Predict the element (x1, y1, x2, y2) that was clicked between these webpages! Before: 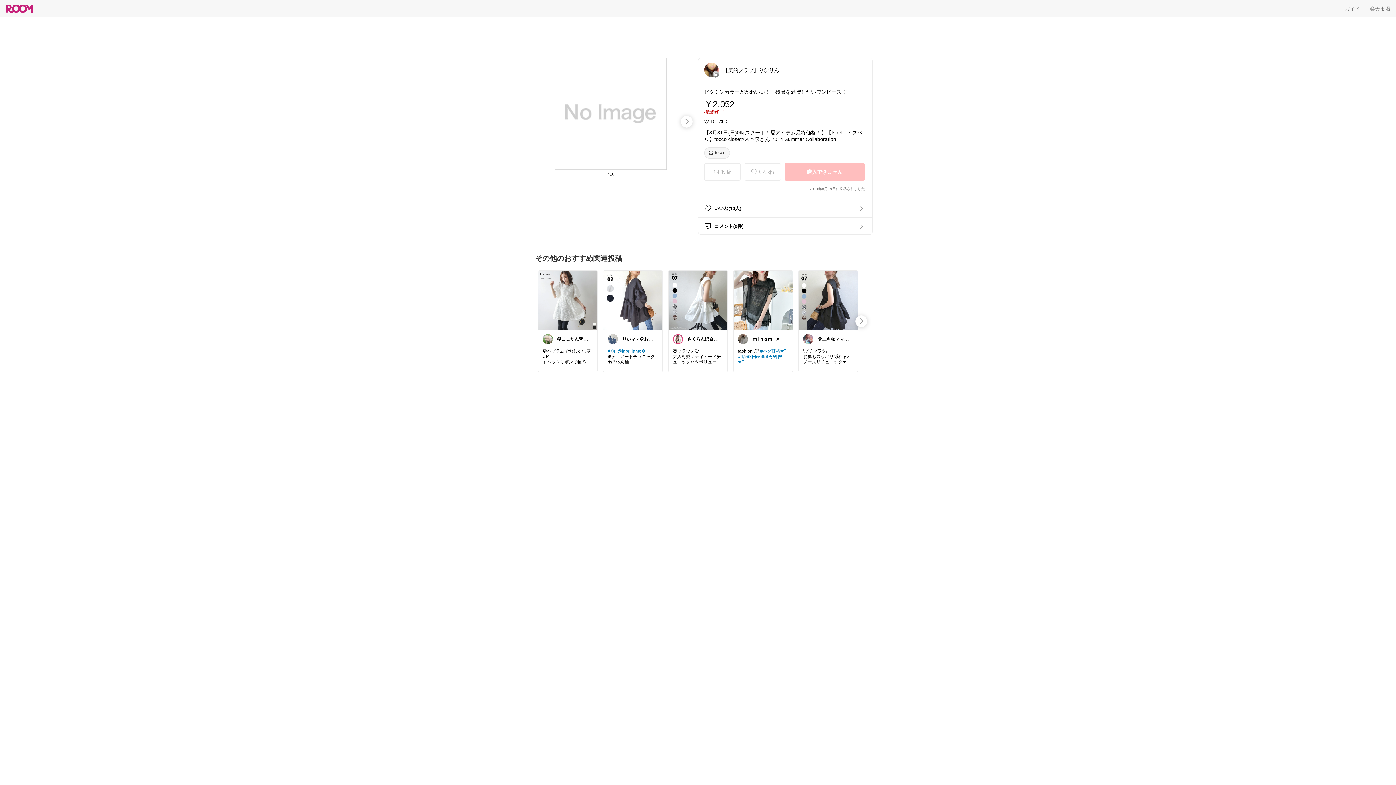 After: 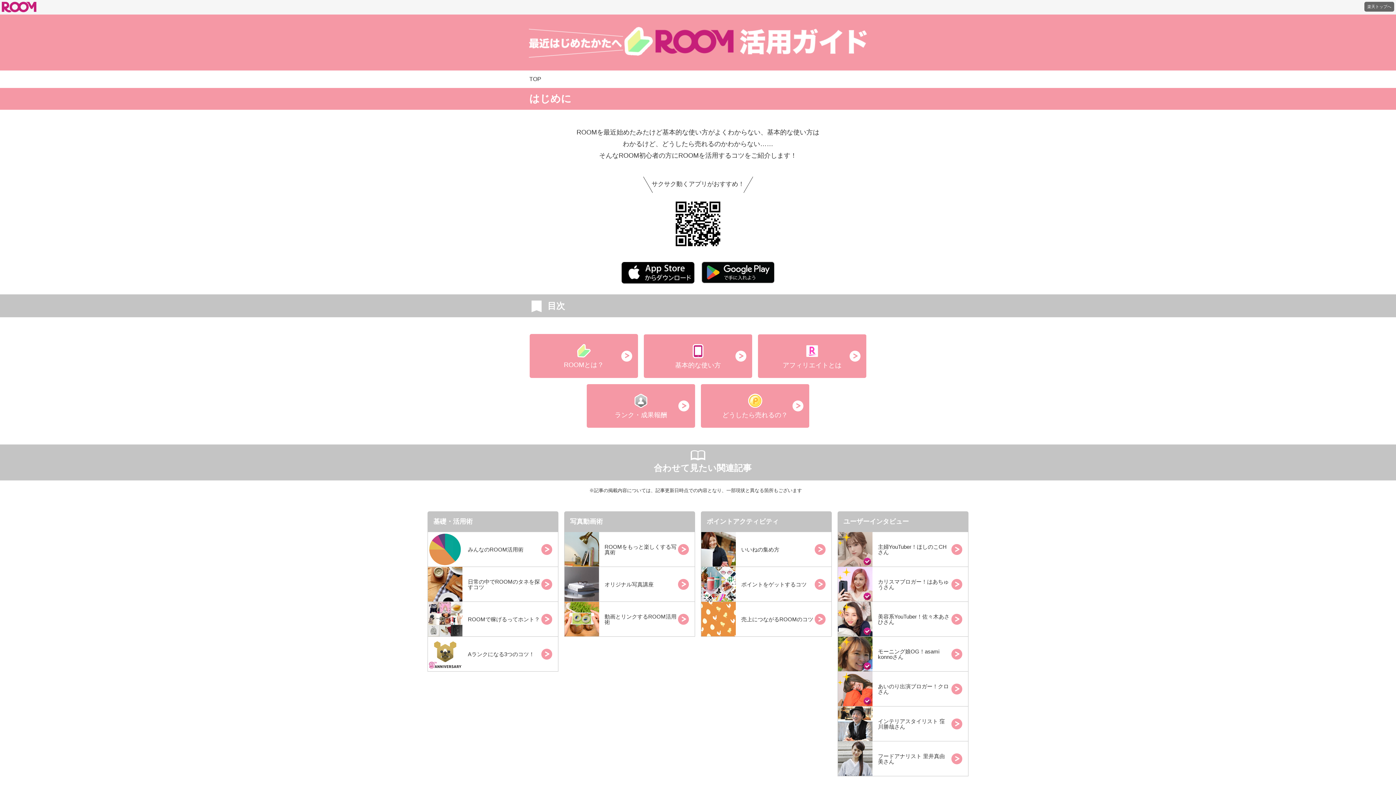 Action: label: ガイド bbox: (1345, 5, 1360, 12)